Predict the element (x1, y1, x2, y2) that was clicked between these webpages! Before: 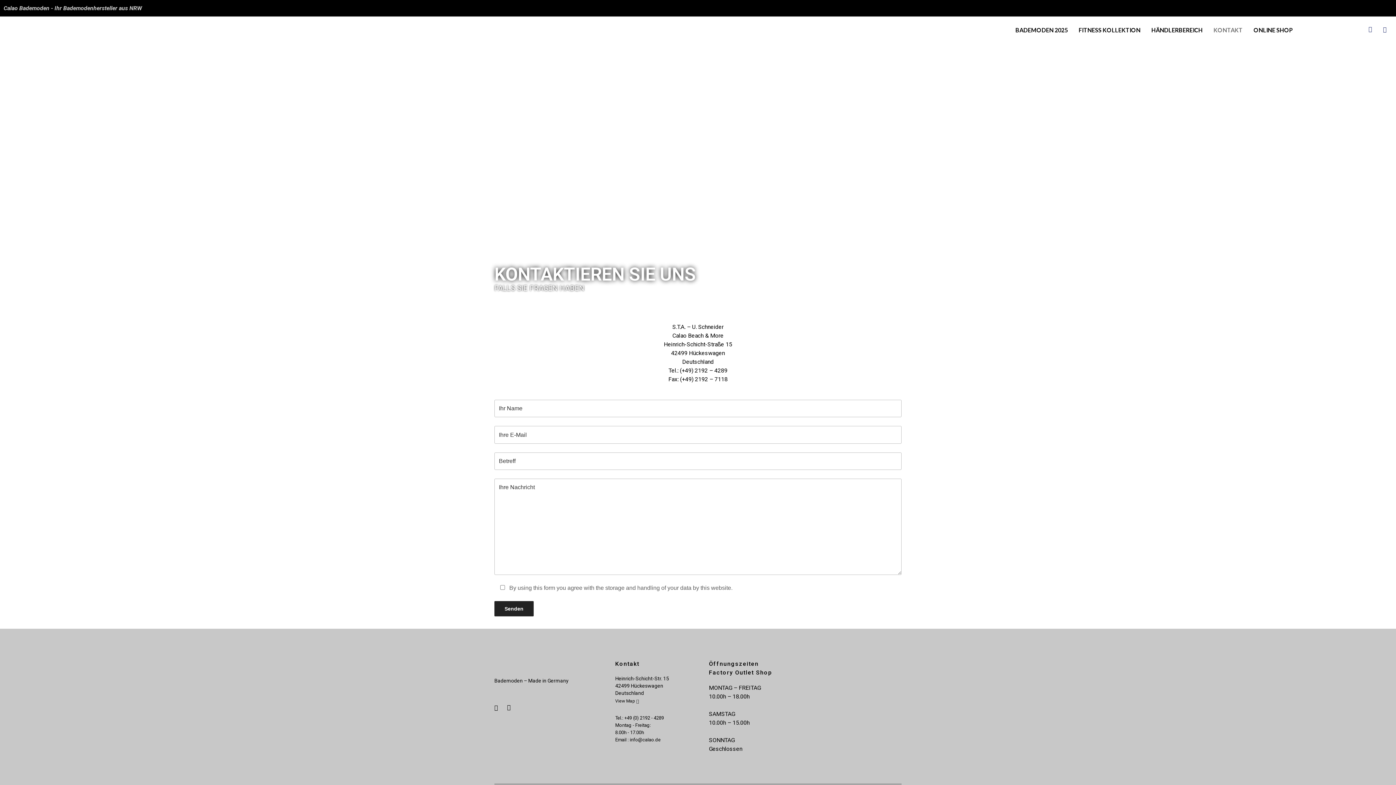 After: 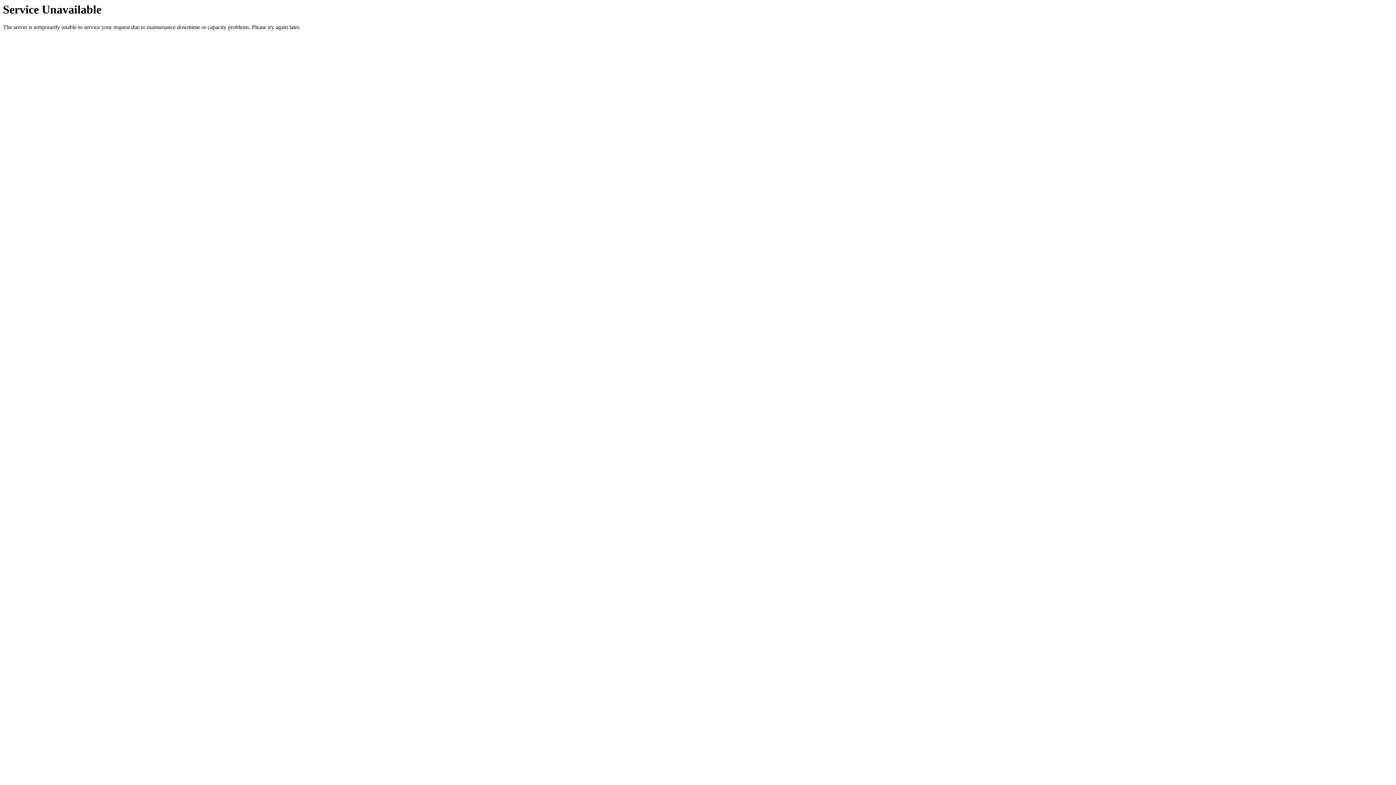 Action: bbox: (1204, 3, 1239, 12)